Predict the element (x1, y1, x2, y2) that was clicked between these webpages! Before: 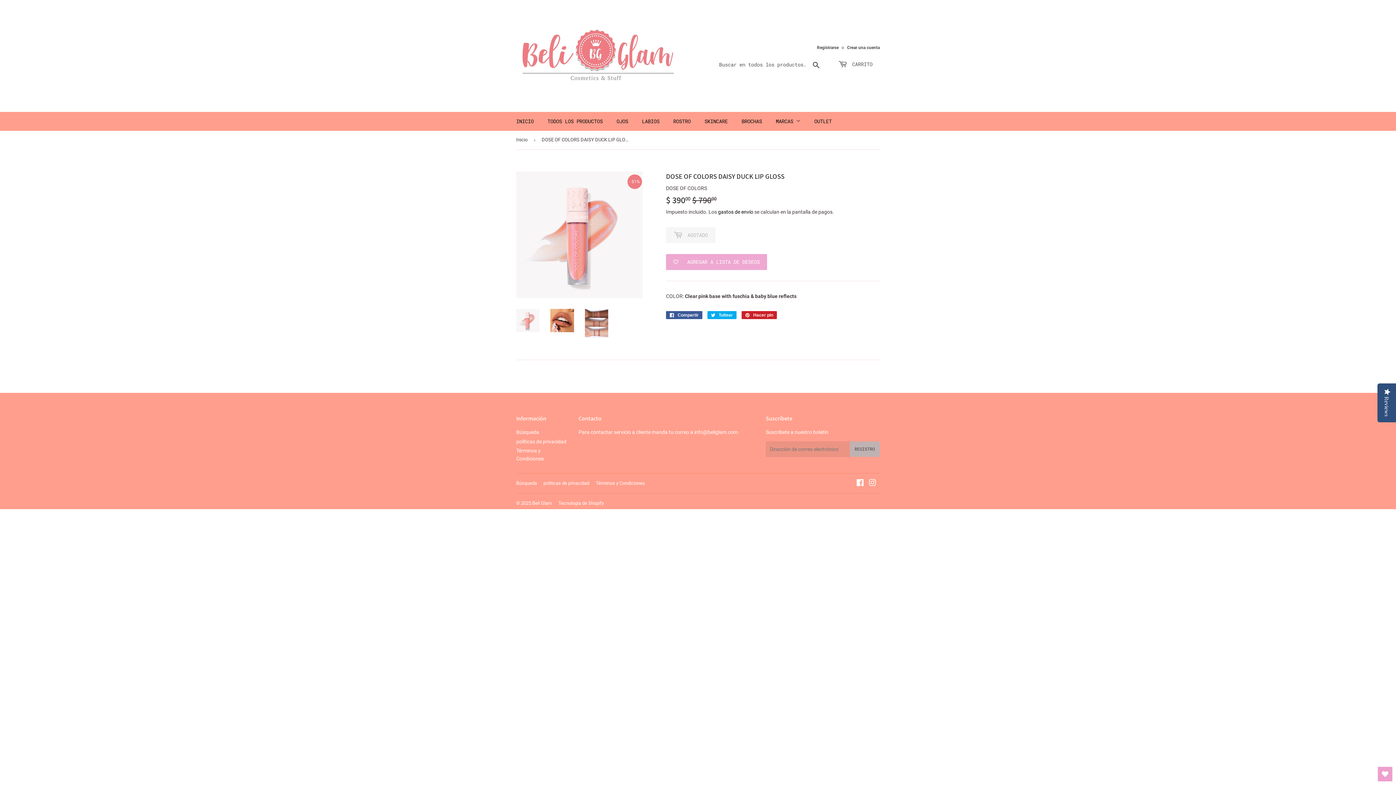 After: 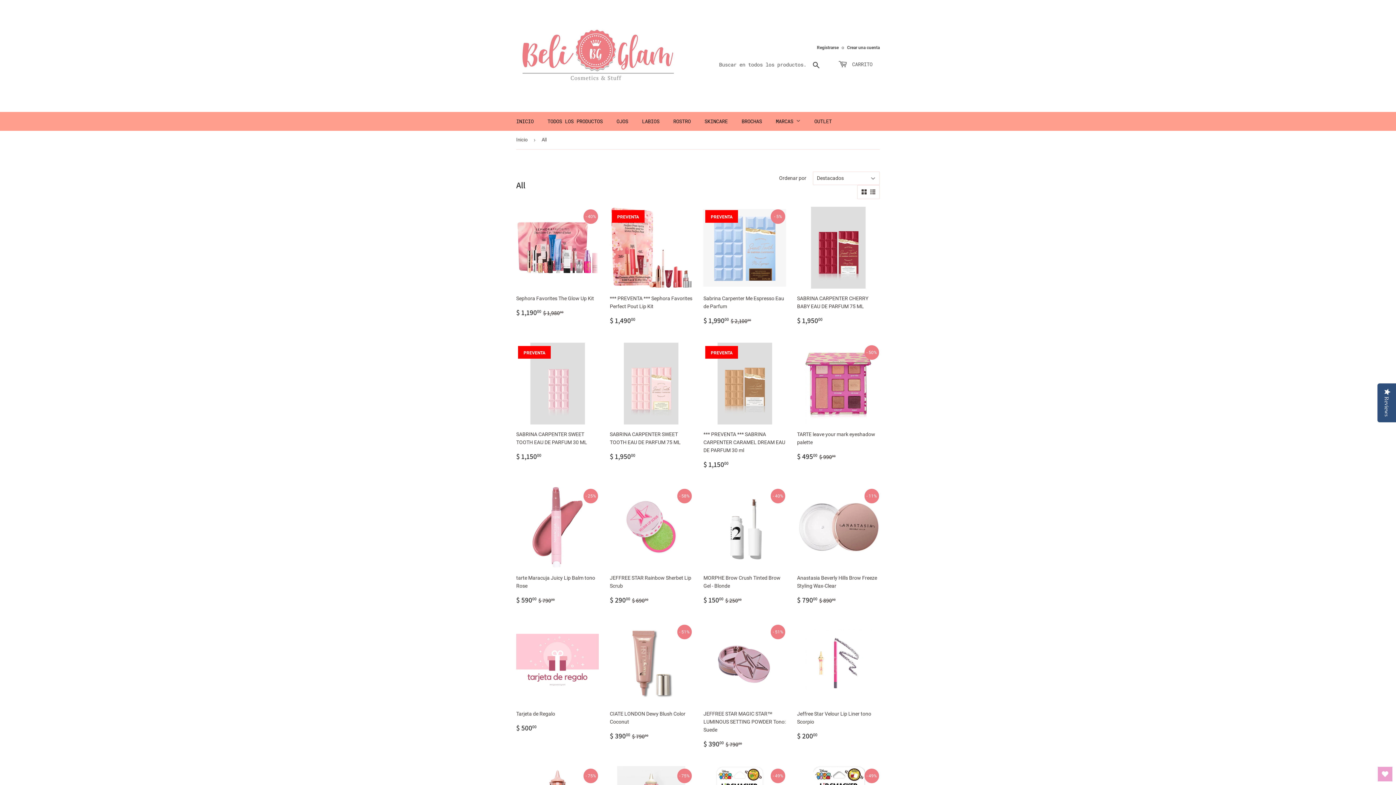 Action: bbox: (542, 112, 608, 130) label: TODOS LOS PRODUCTOS